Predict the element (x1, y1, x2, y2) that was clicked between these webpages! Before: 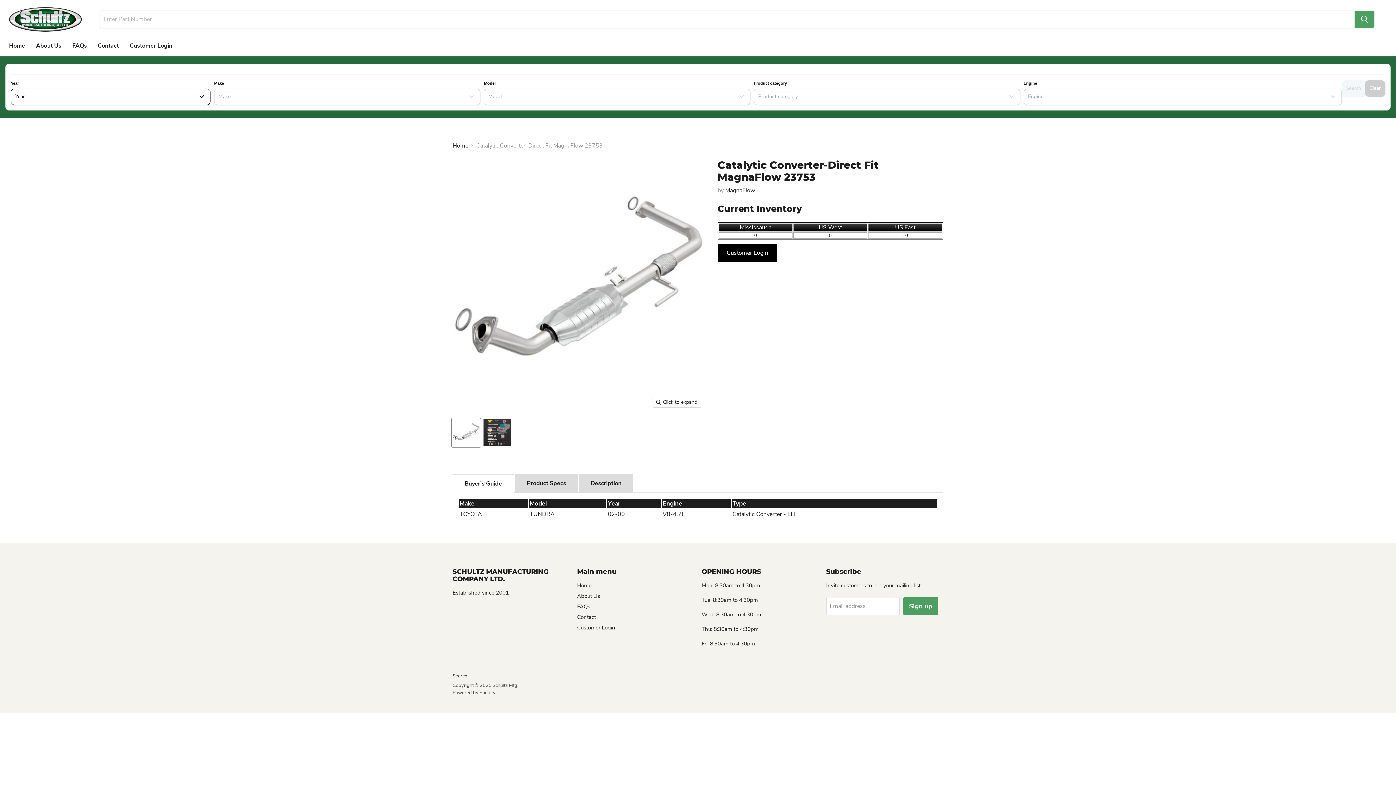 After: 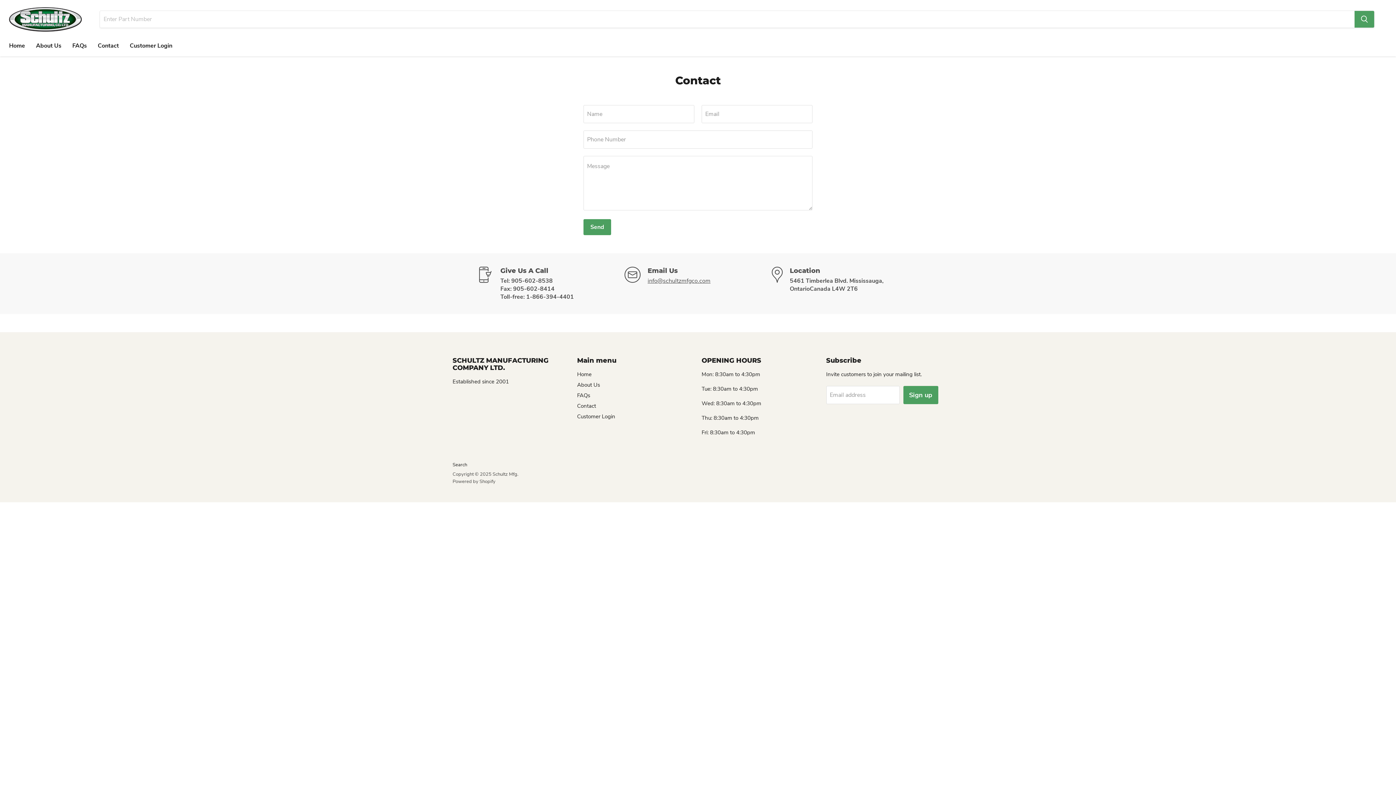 Action: label: Contact bbox: (92, 38, 124, 53)